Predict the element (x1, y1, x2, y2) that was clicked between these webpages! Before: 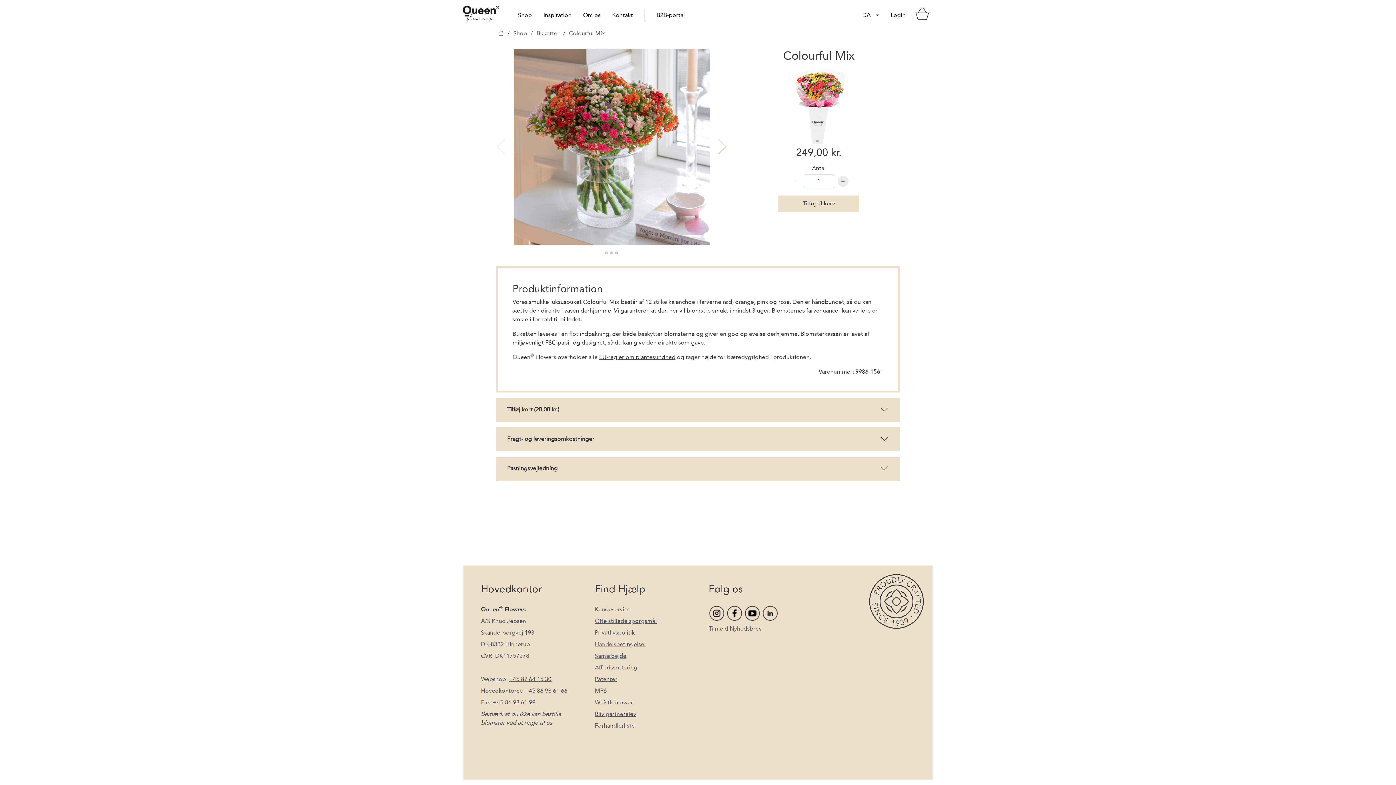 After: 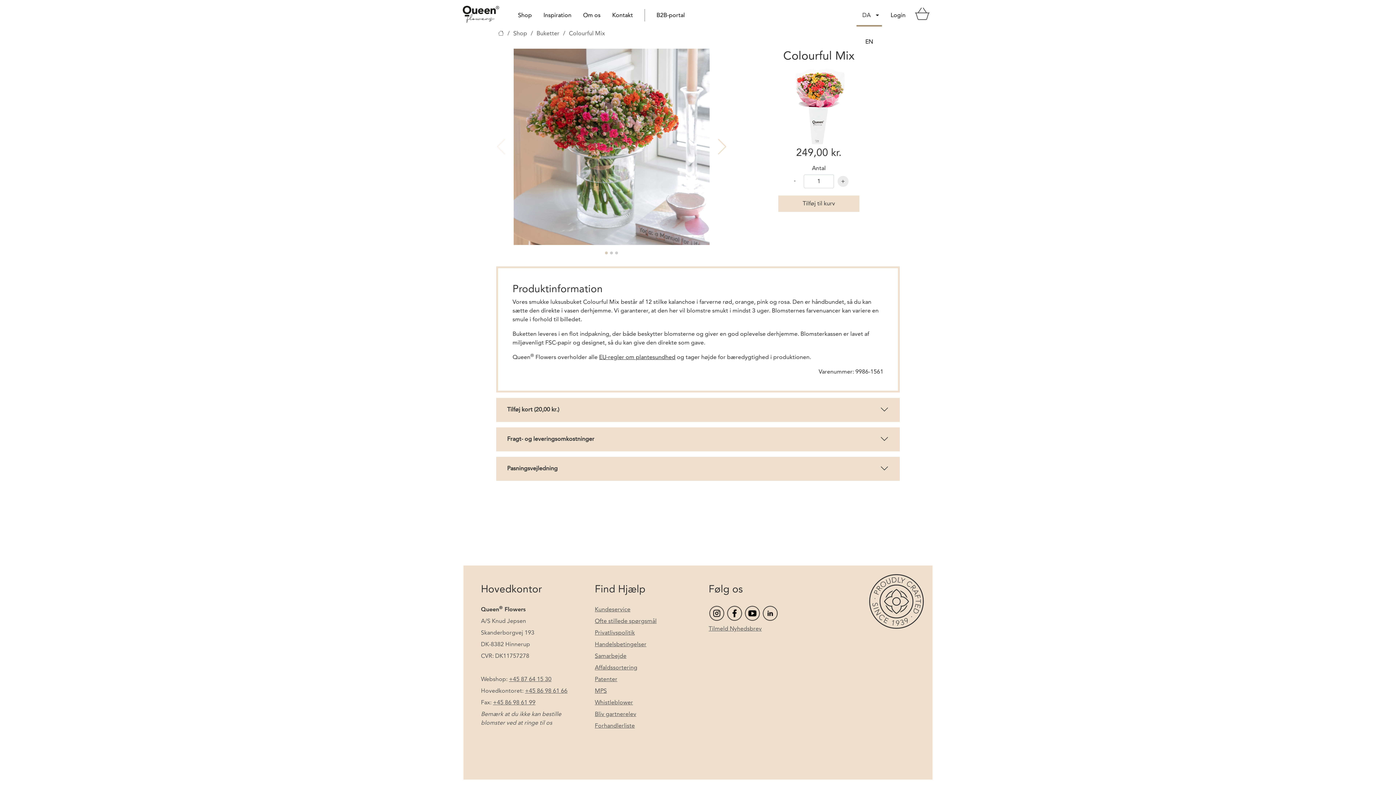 Action: bbox: (856, 9, 874, 21) label: DA